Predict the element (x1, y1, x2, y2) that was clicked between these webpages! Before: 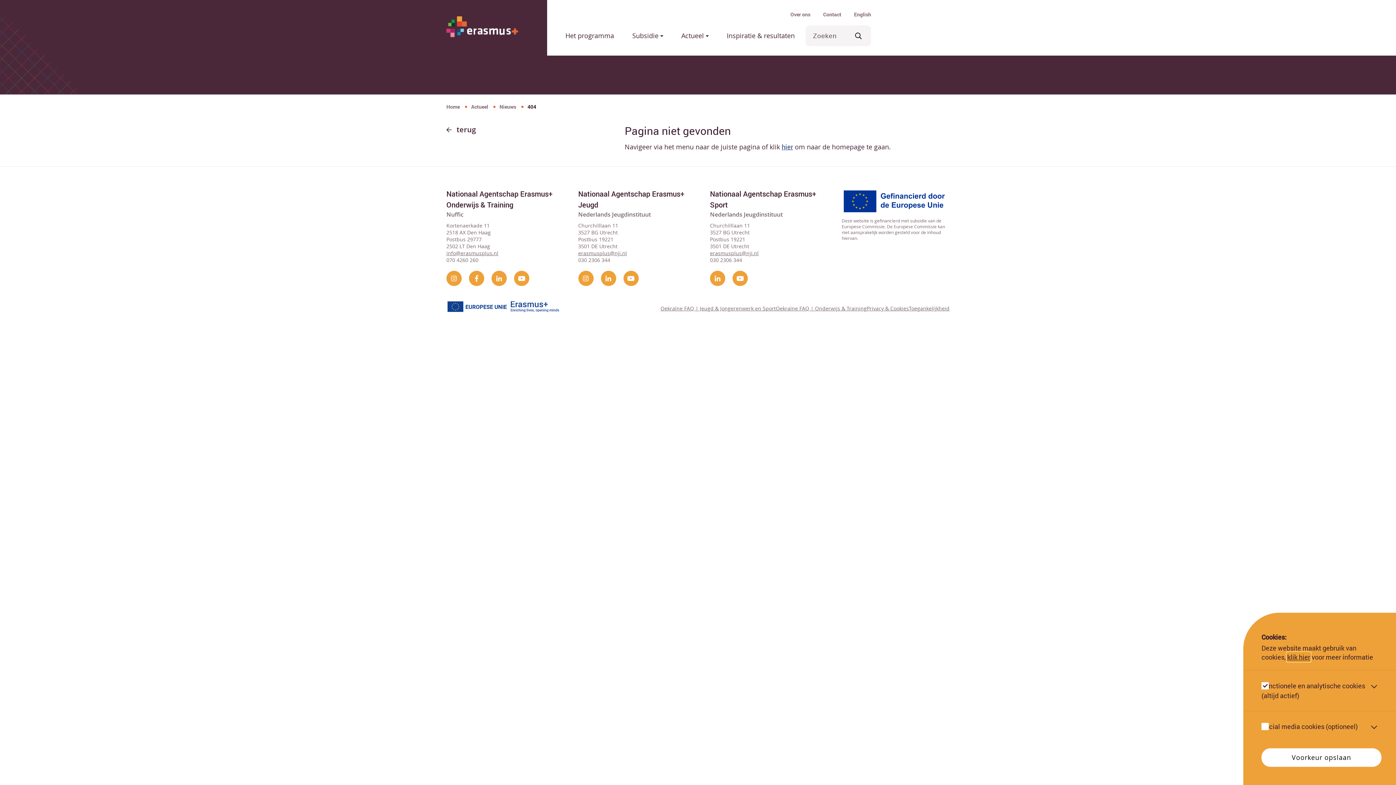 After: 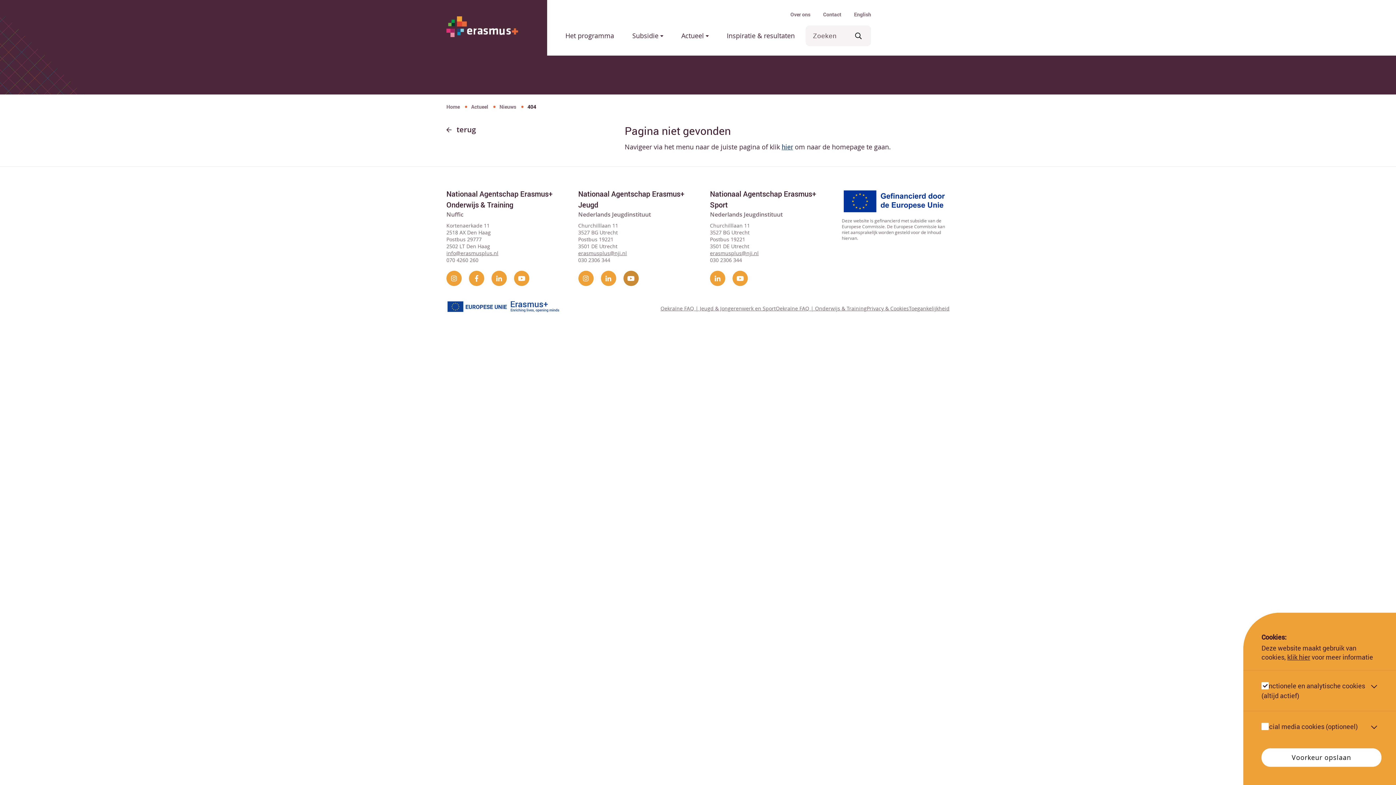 Action: bbox: (623, 270, 638, 286) label: YouTube